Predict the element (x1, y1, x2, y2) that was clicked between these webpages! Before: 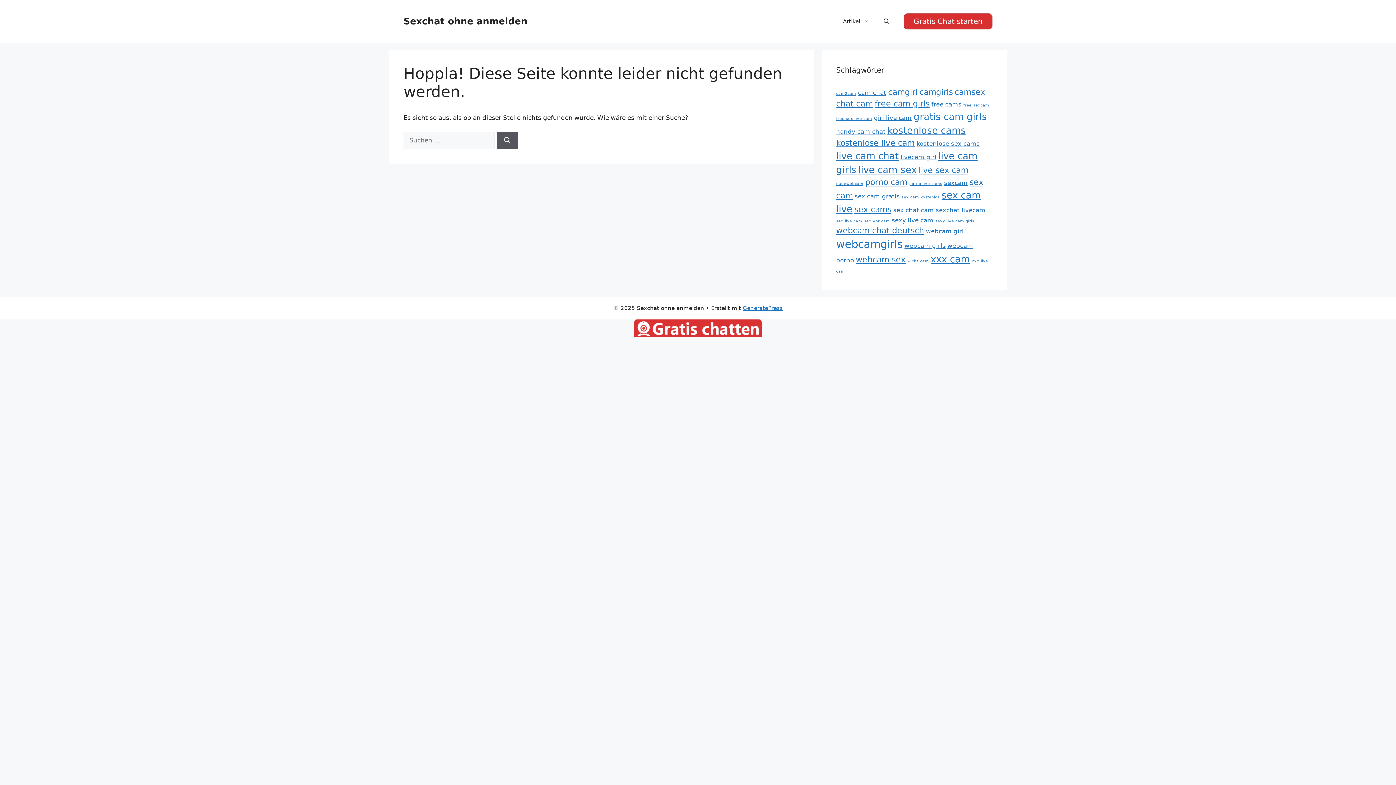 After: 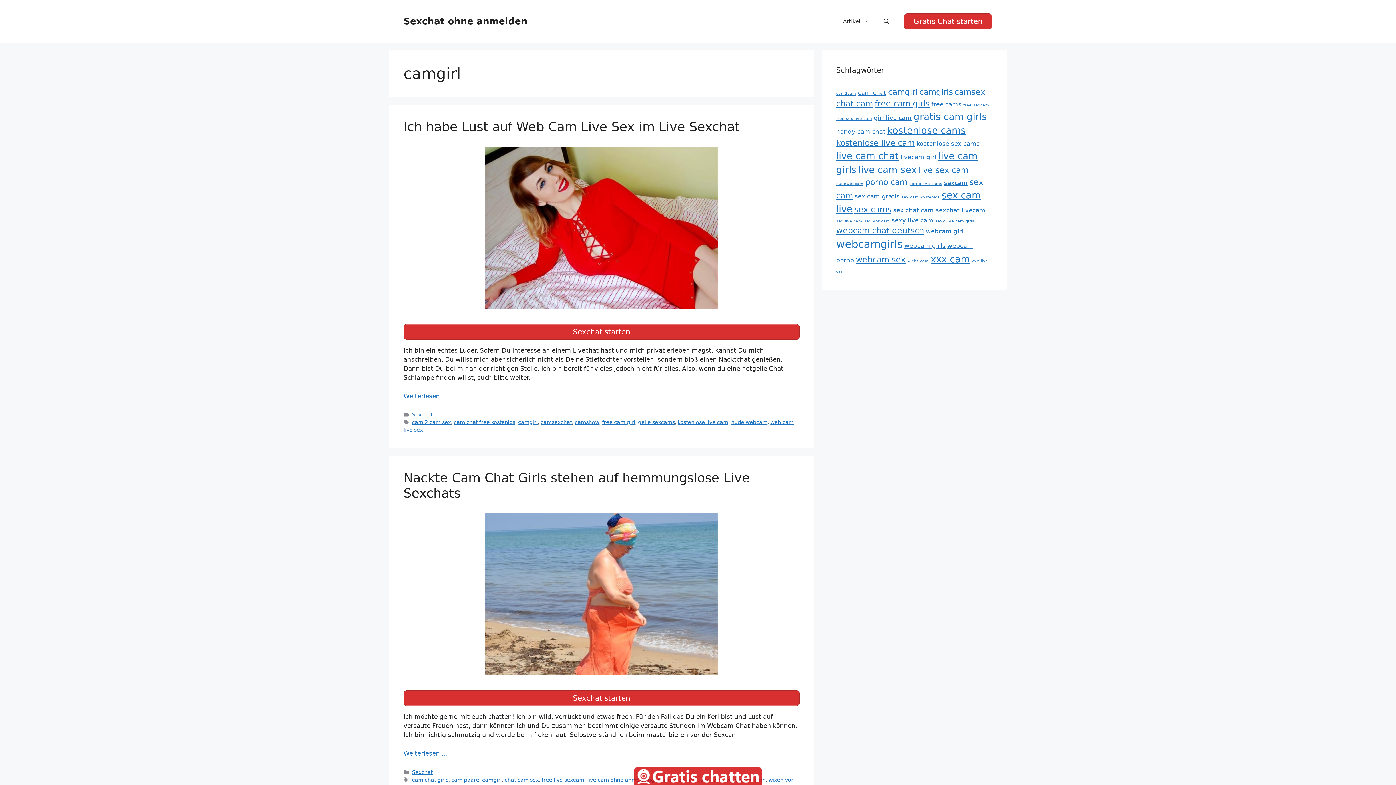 Action: label: camgirl (6 Einträge) bbox: (888, 87, 917, 96)